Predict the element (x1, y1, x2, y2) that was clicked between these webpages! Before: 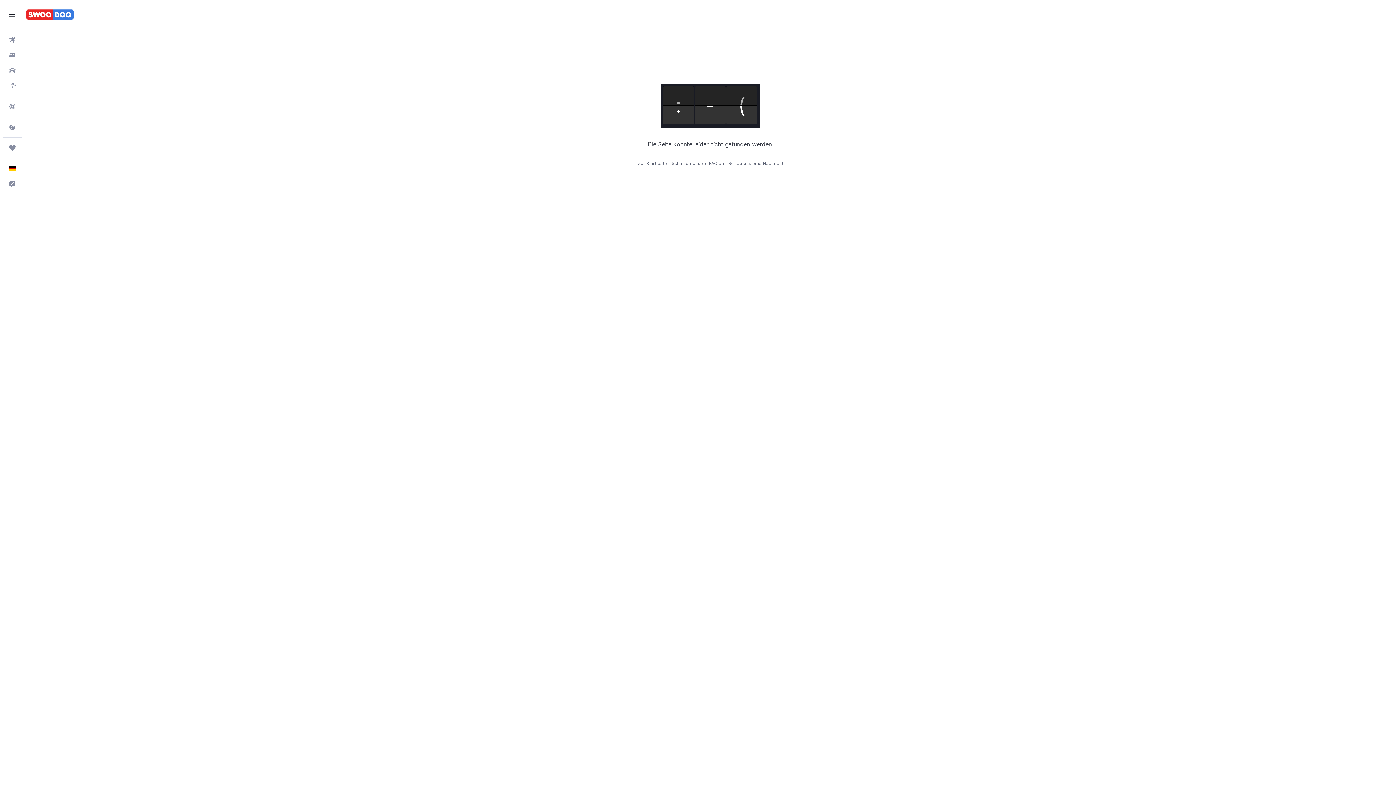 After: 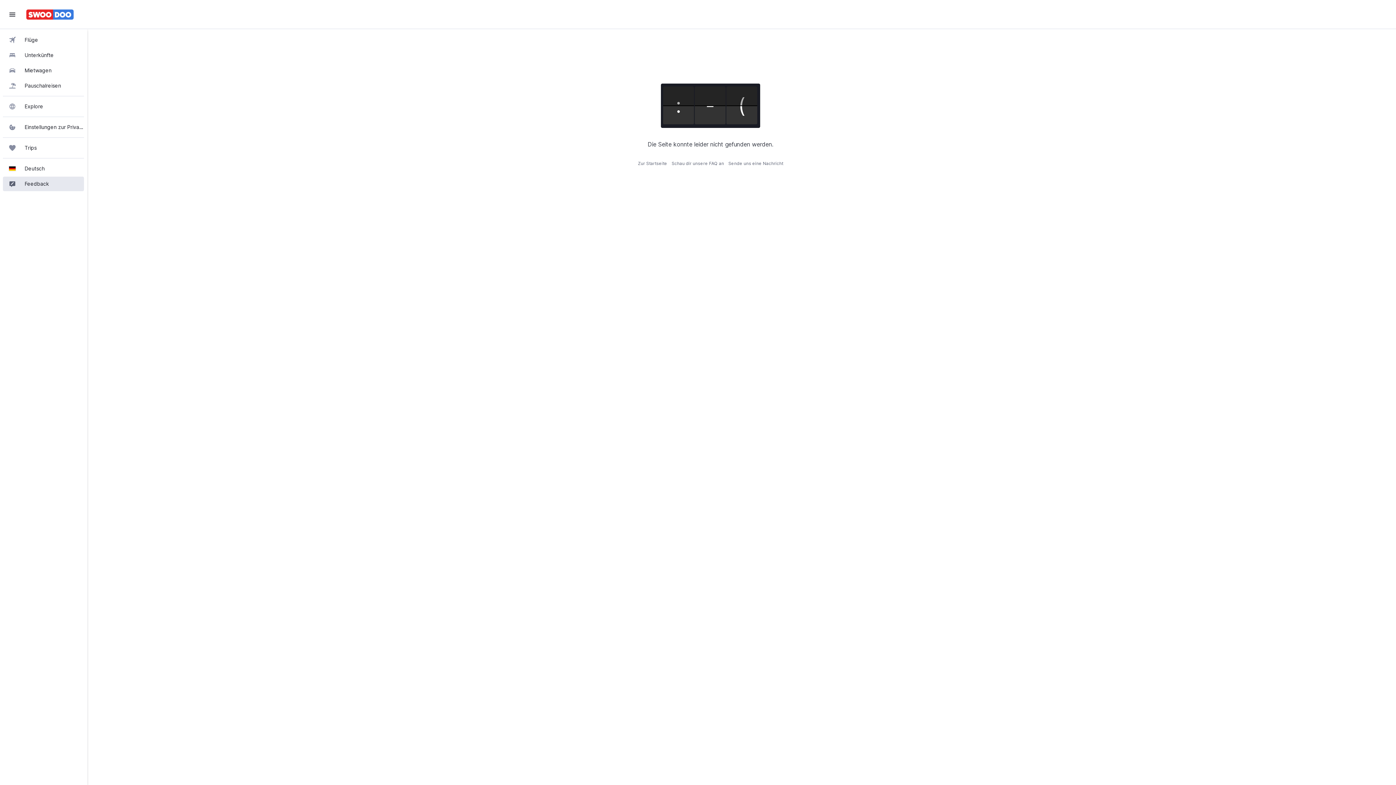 Action: label: Hinterlasse dein Feedback zu unserer Website  bbox: (2, 176, 21, 191)